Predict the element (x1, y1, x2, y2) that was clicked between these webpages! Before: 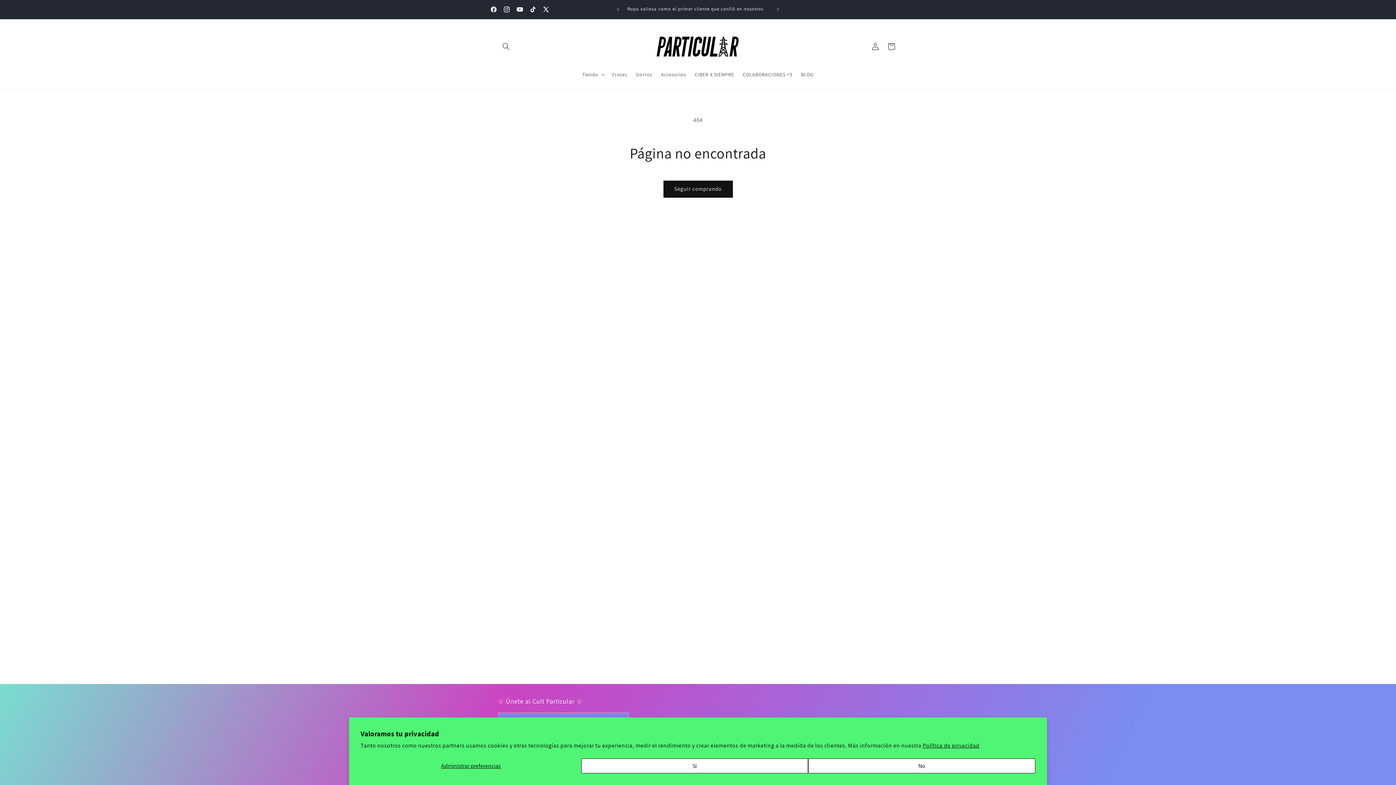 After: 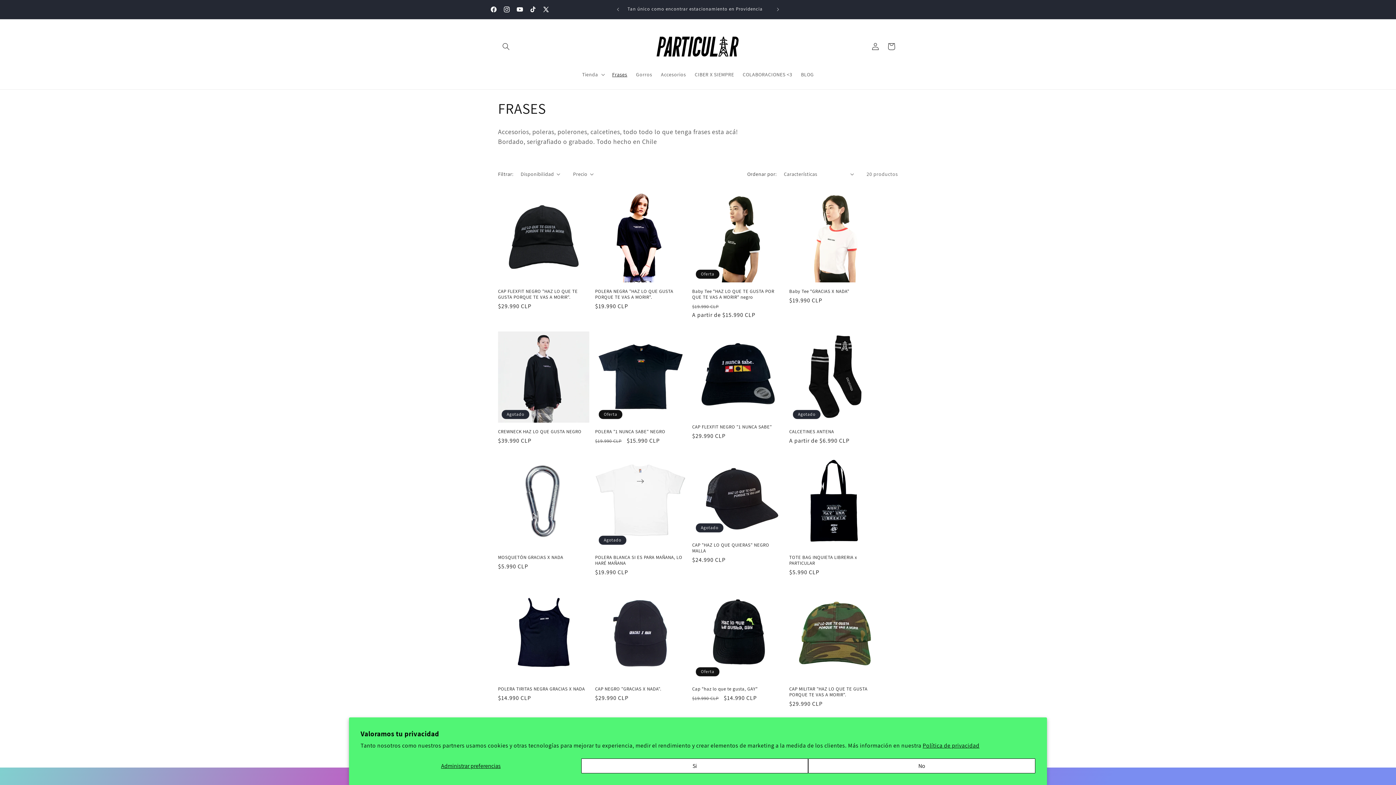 Action: label: Frases bbox: (607, 66, 631, 82)